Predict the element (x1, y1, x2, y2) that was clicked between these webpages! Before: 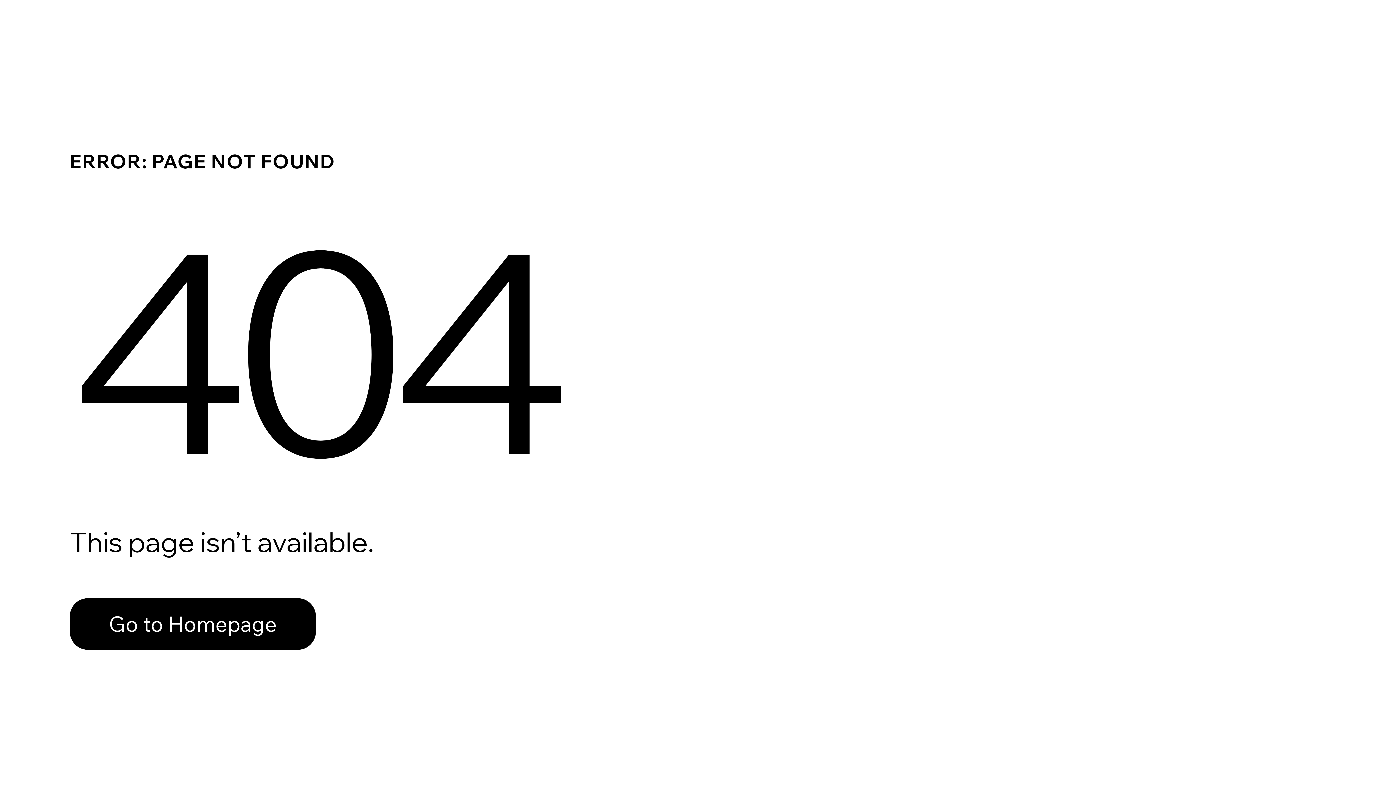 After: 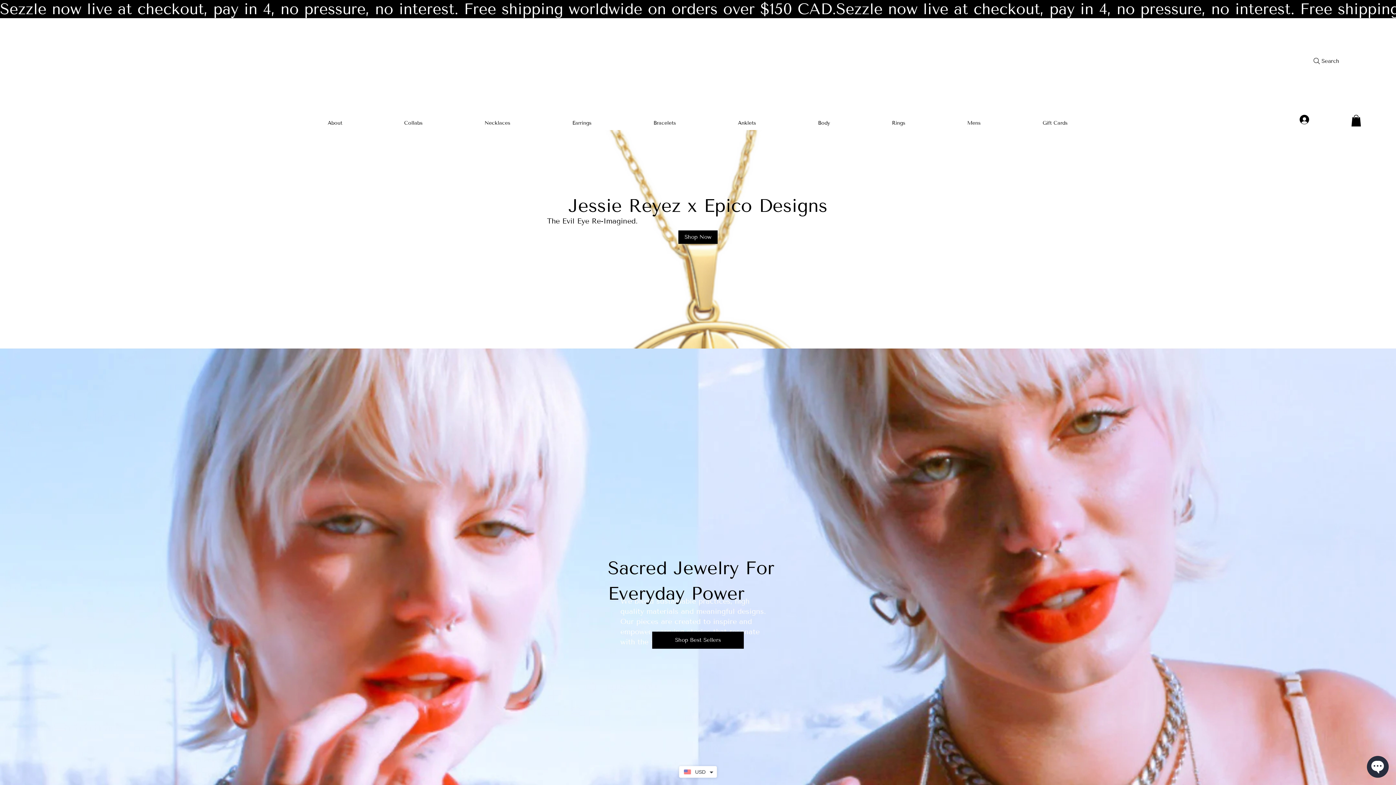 Action: bbox: (69, 598, 316, 650) label: Go to Homepage